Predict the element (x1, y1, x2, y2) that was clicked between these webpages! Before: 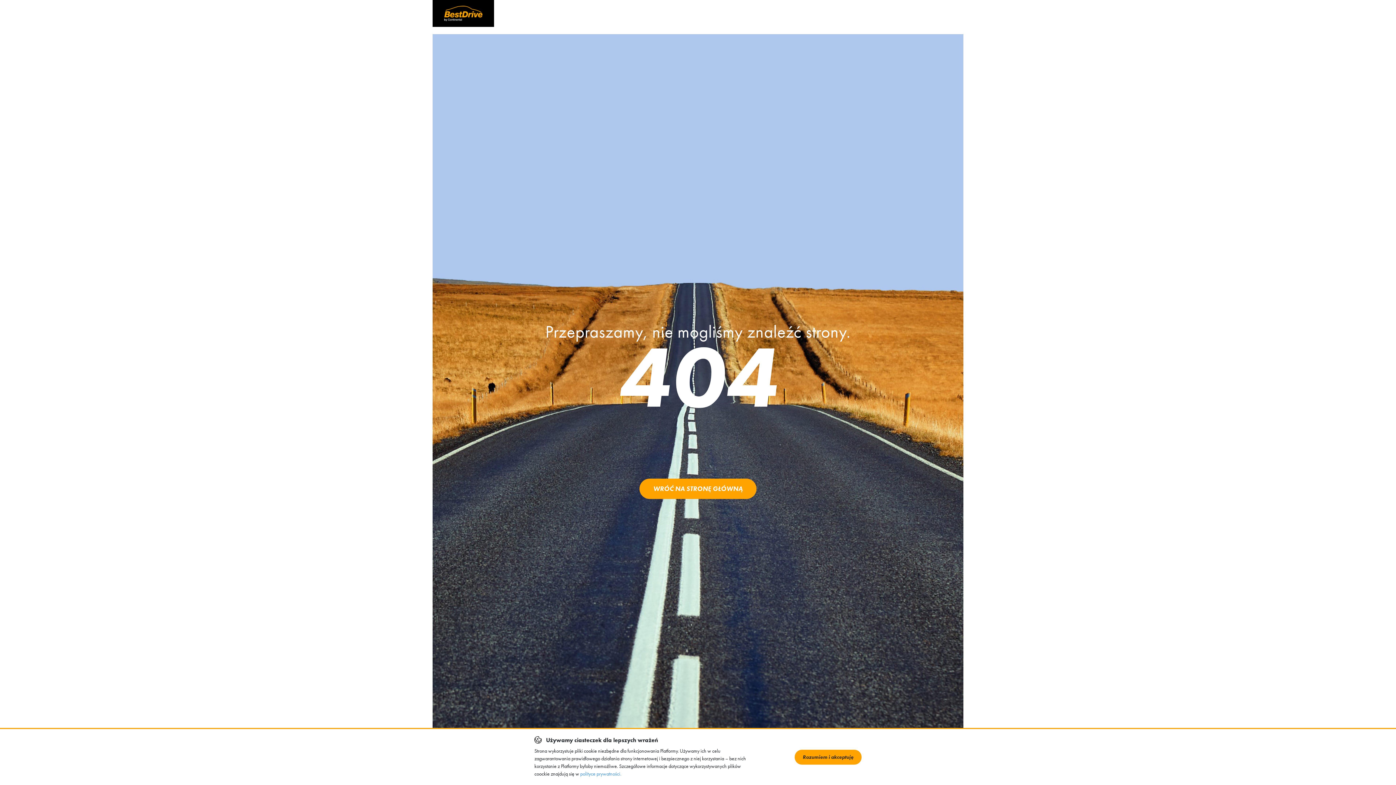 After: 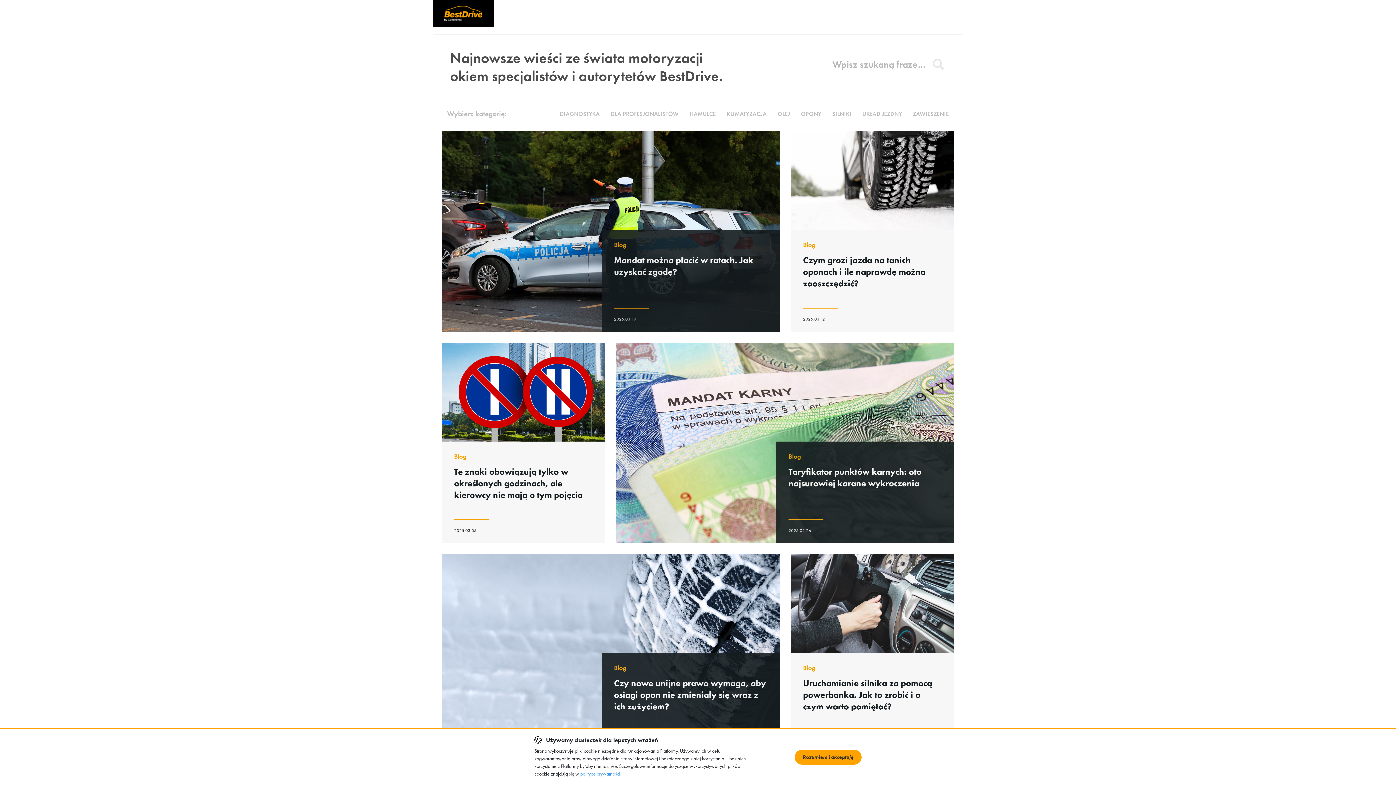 Action: label: WRÓĆ NA STRONĘ GŁÓWNĄ bbox: (639, 478, 756, 499)